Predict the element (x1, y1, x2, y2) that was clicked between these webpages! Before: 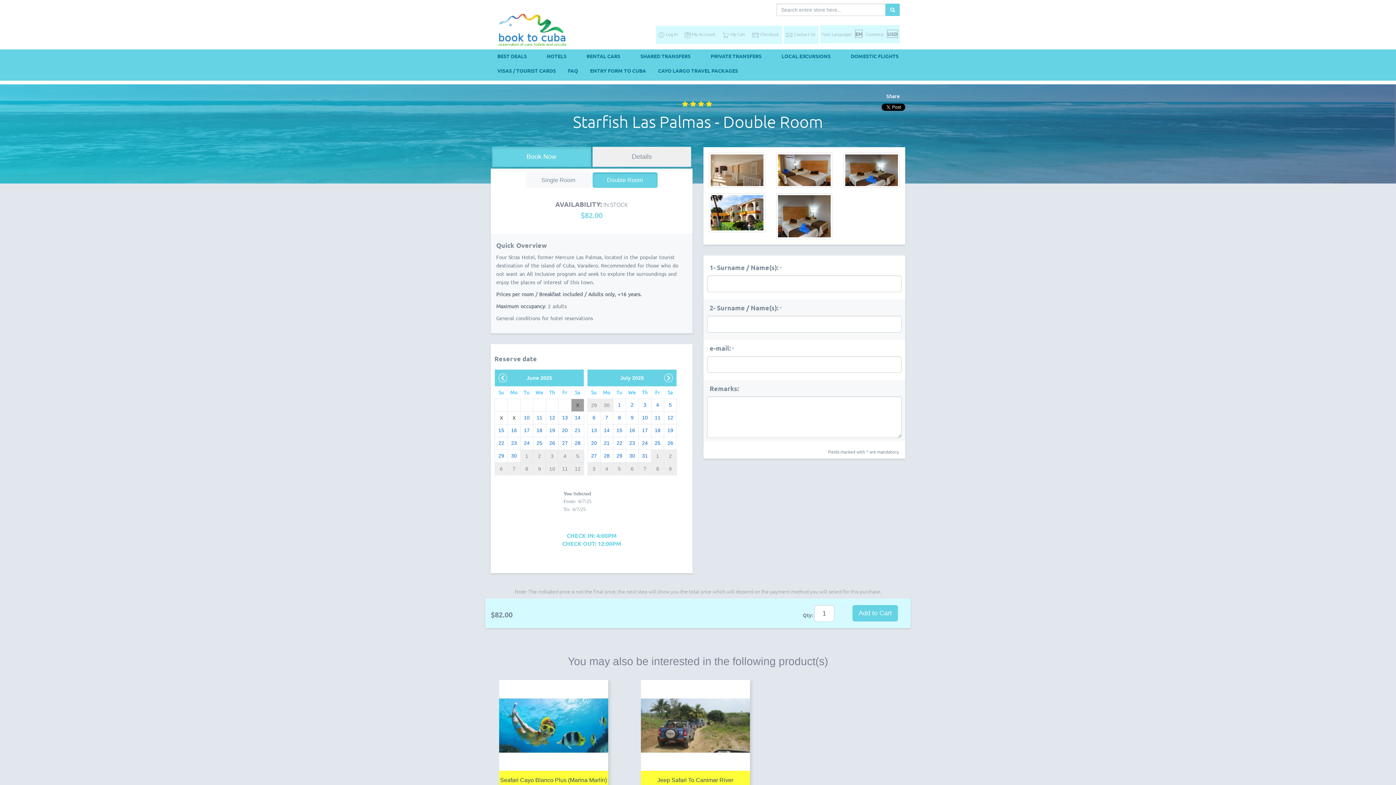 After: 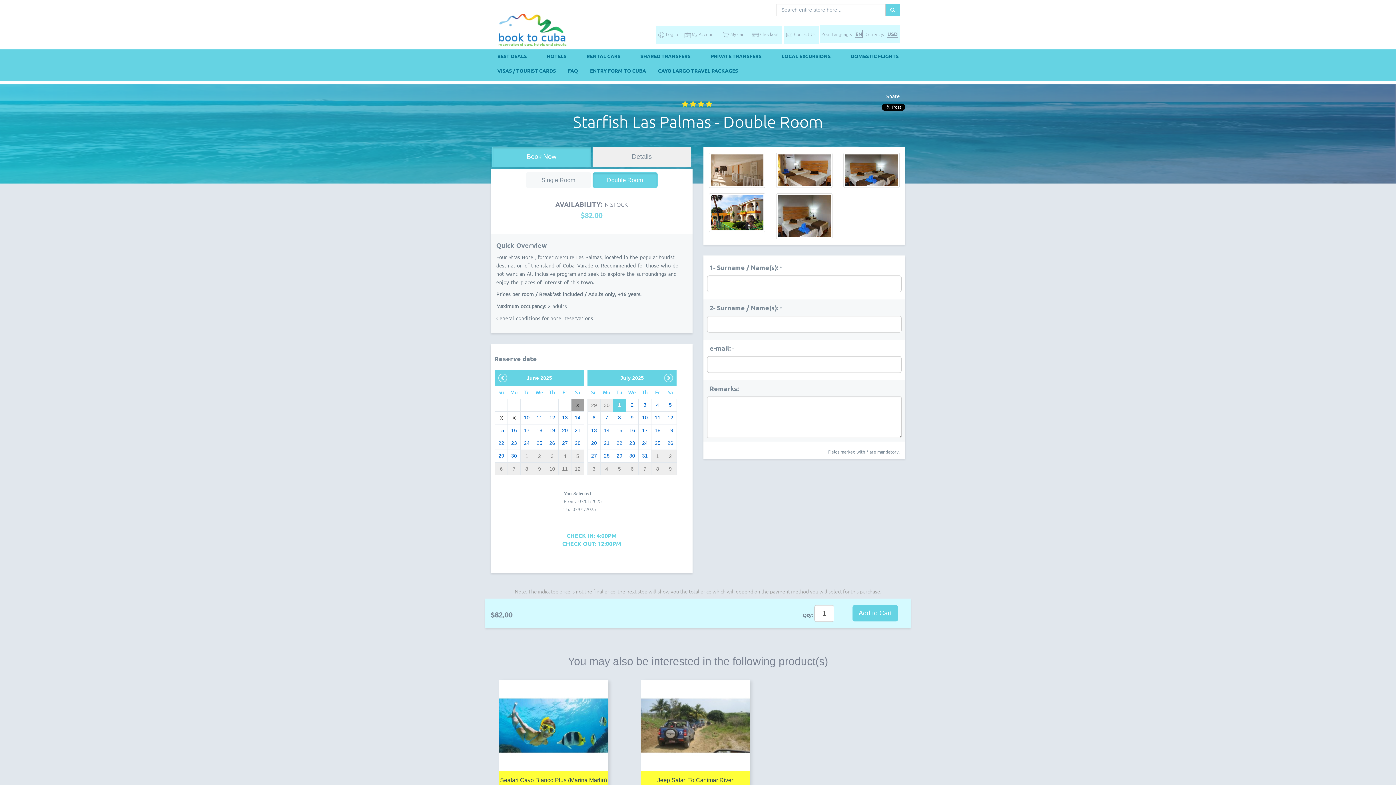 Action: bbox: (613, 399, 625, 411) label: 1